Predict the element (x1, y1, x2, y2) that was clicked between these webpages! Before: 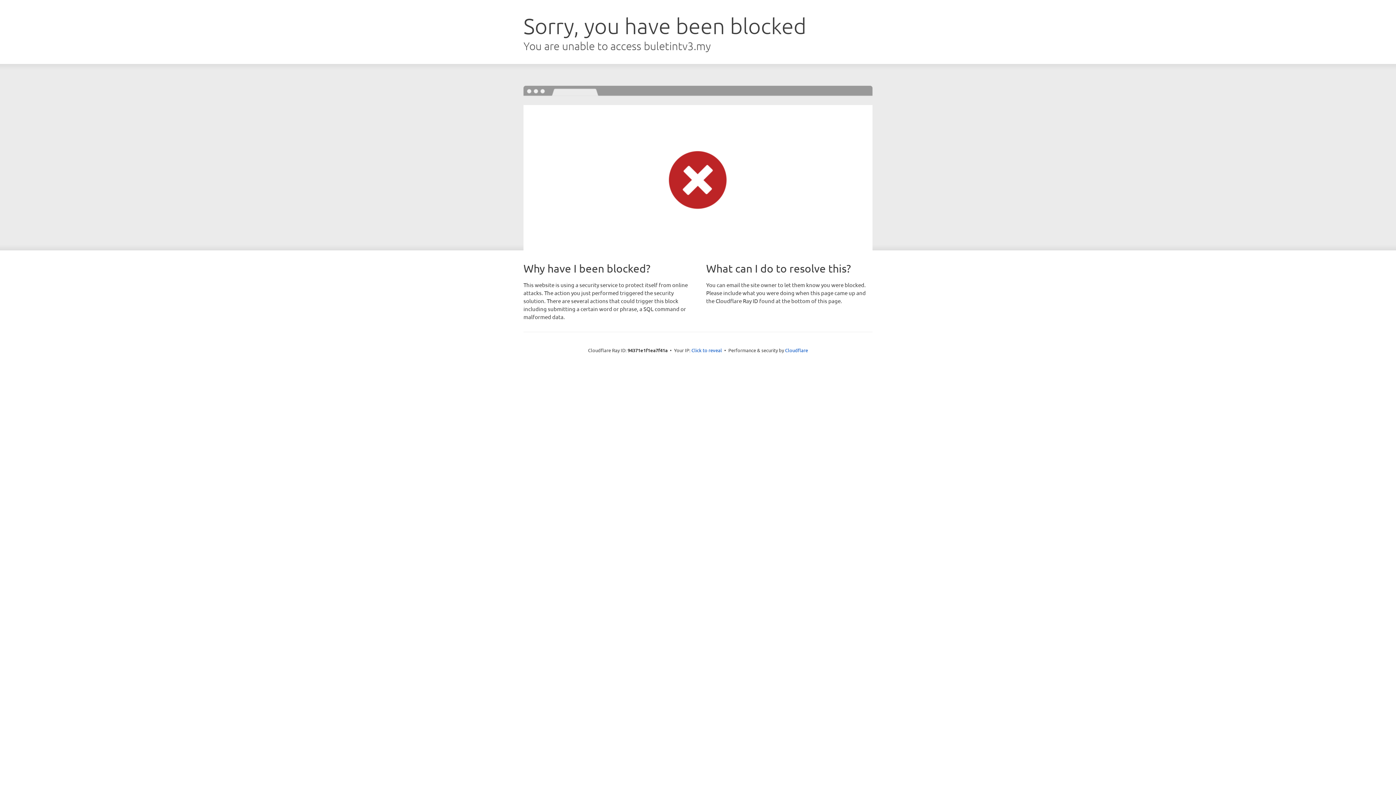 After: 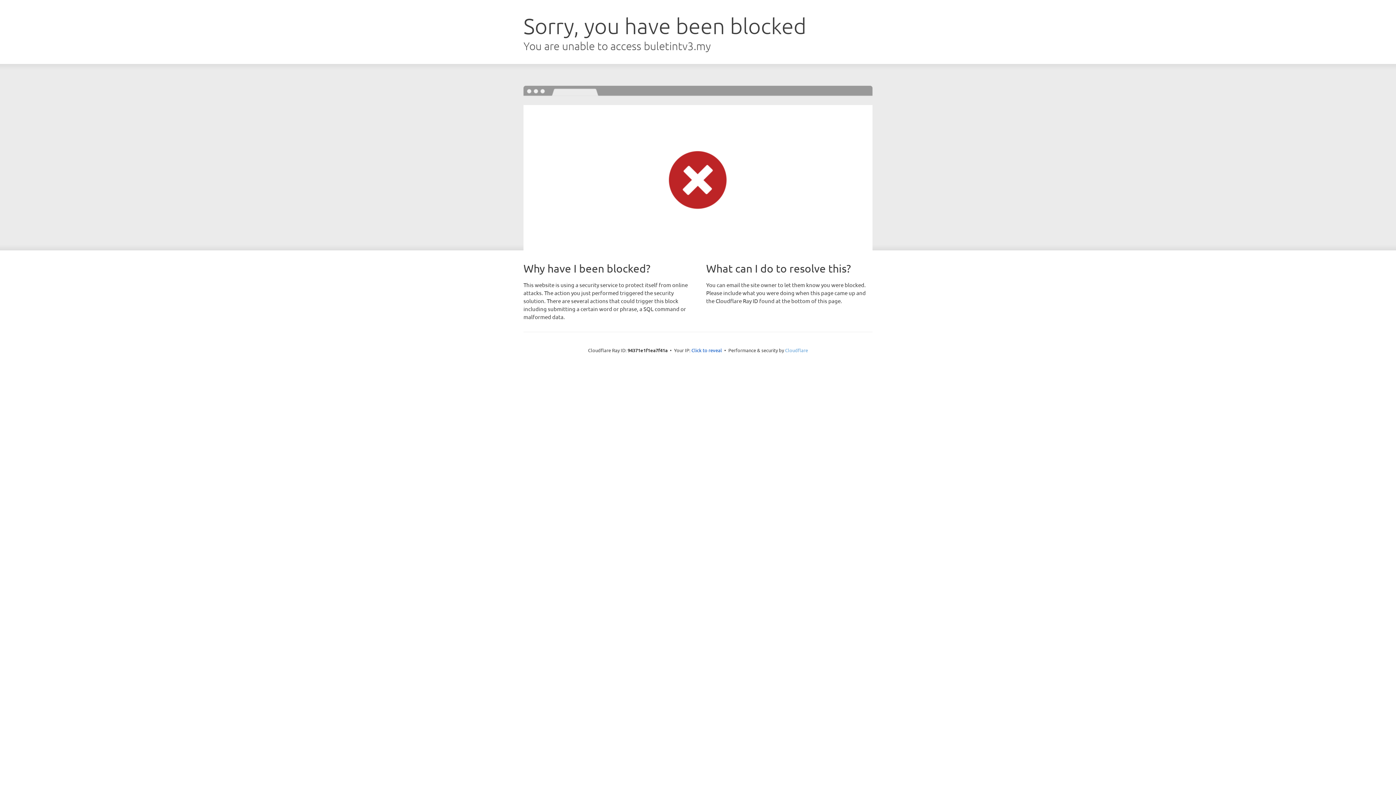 Action: label: Cloudflare bbox: (785, 347, 808, 353)